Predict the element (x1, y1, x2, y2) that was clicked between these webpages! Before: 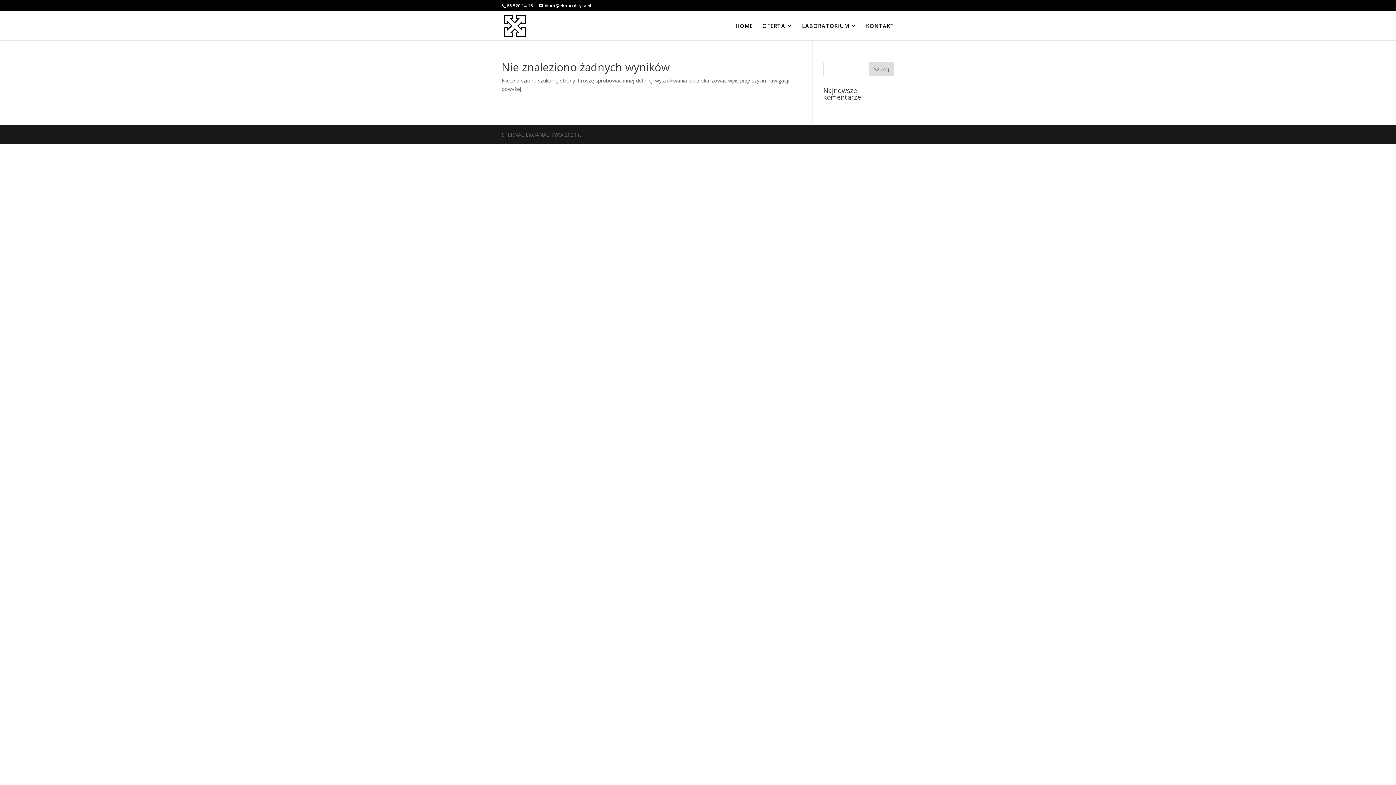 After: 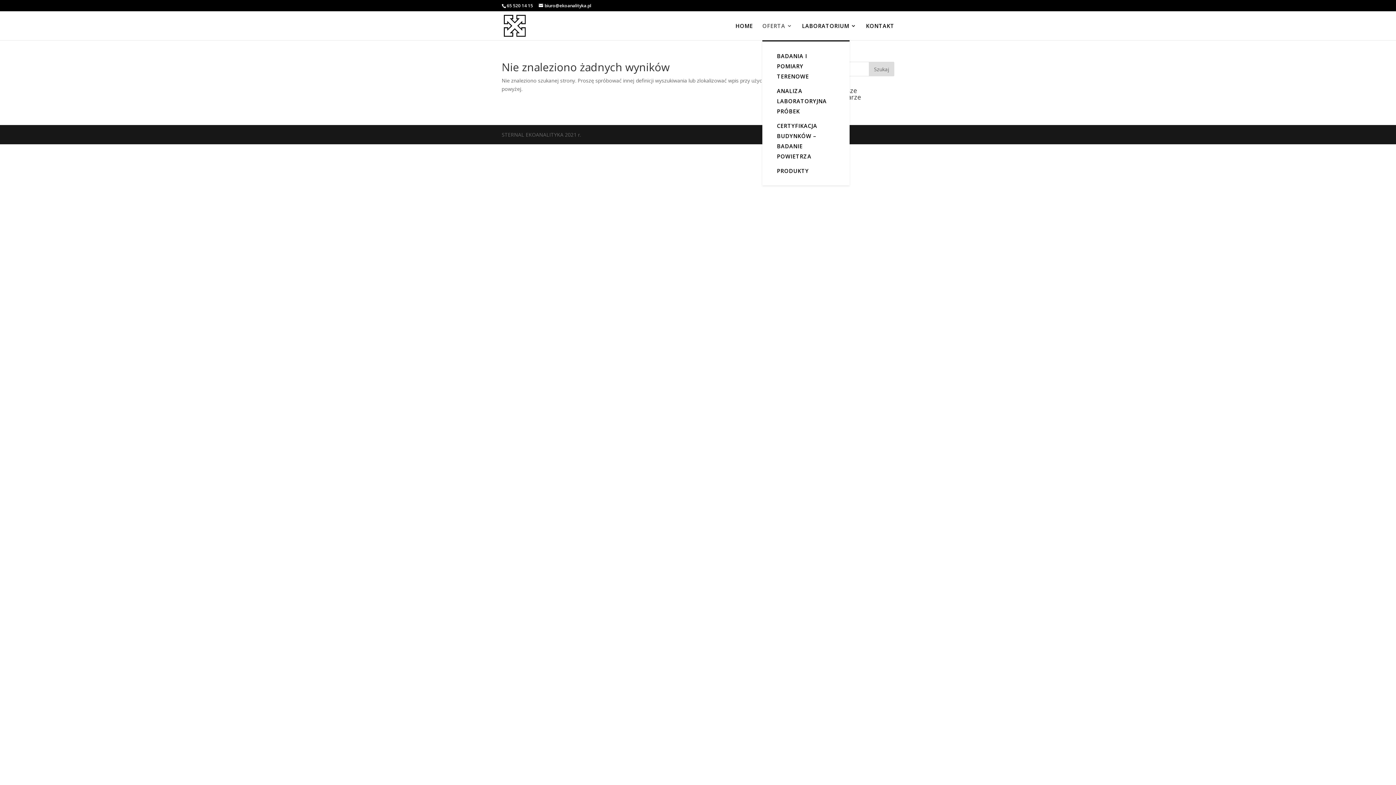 Action: bbox: (762, 23, 792, 40) label: OFERTA